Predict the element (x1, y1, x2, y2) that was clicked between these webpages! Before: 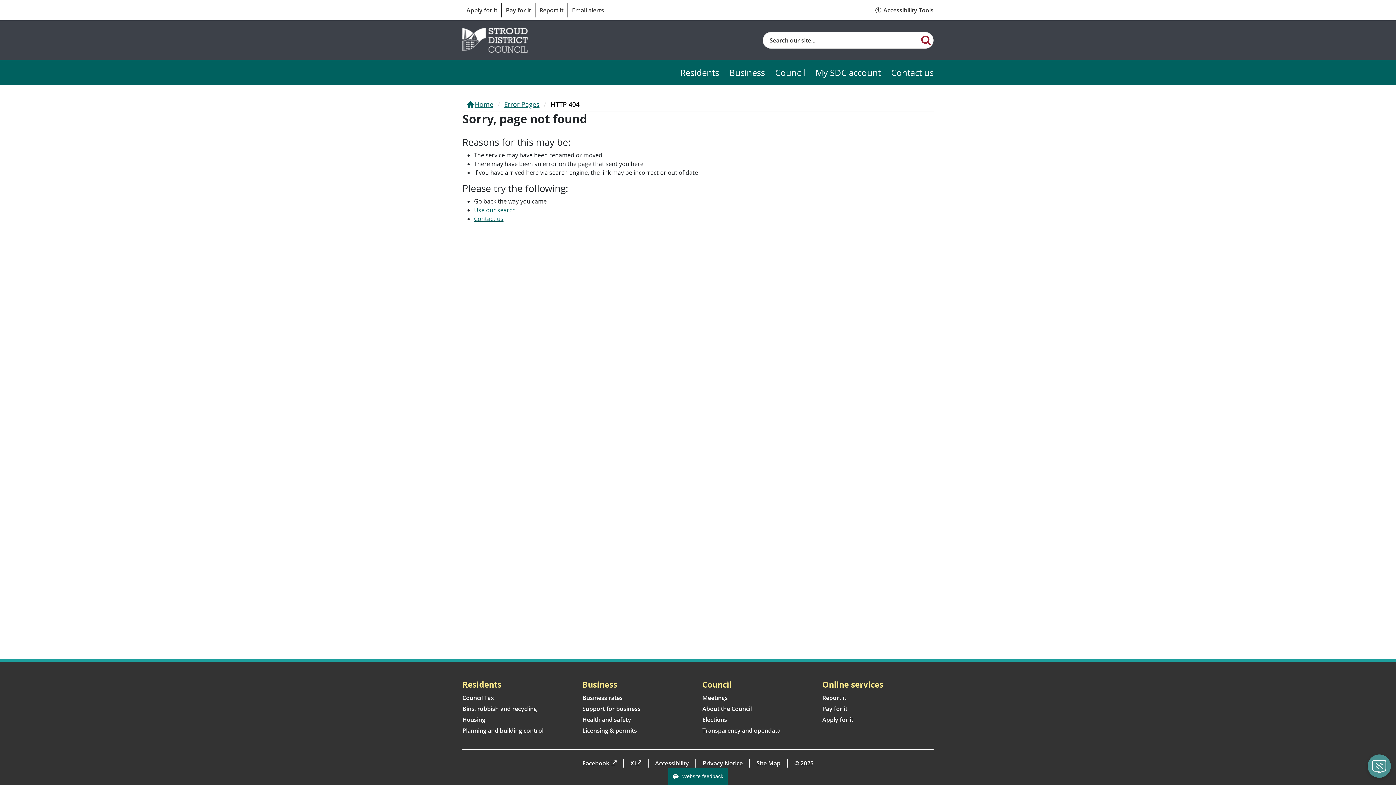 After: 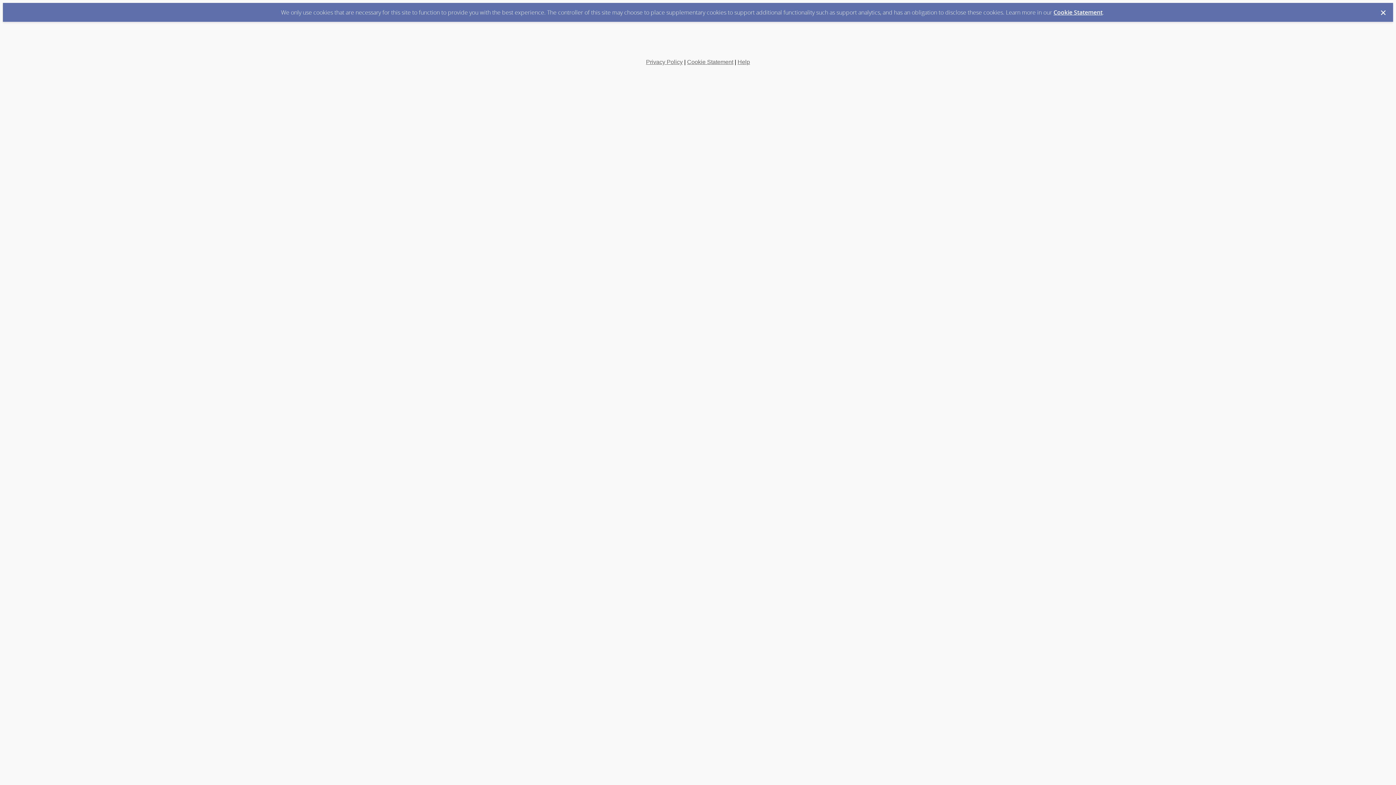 Action: label: Email alerts bbox: (572, 6, 604, 14)